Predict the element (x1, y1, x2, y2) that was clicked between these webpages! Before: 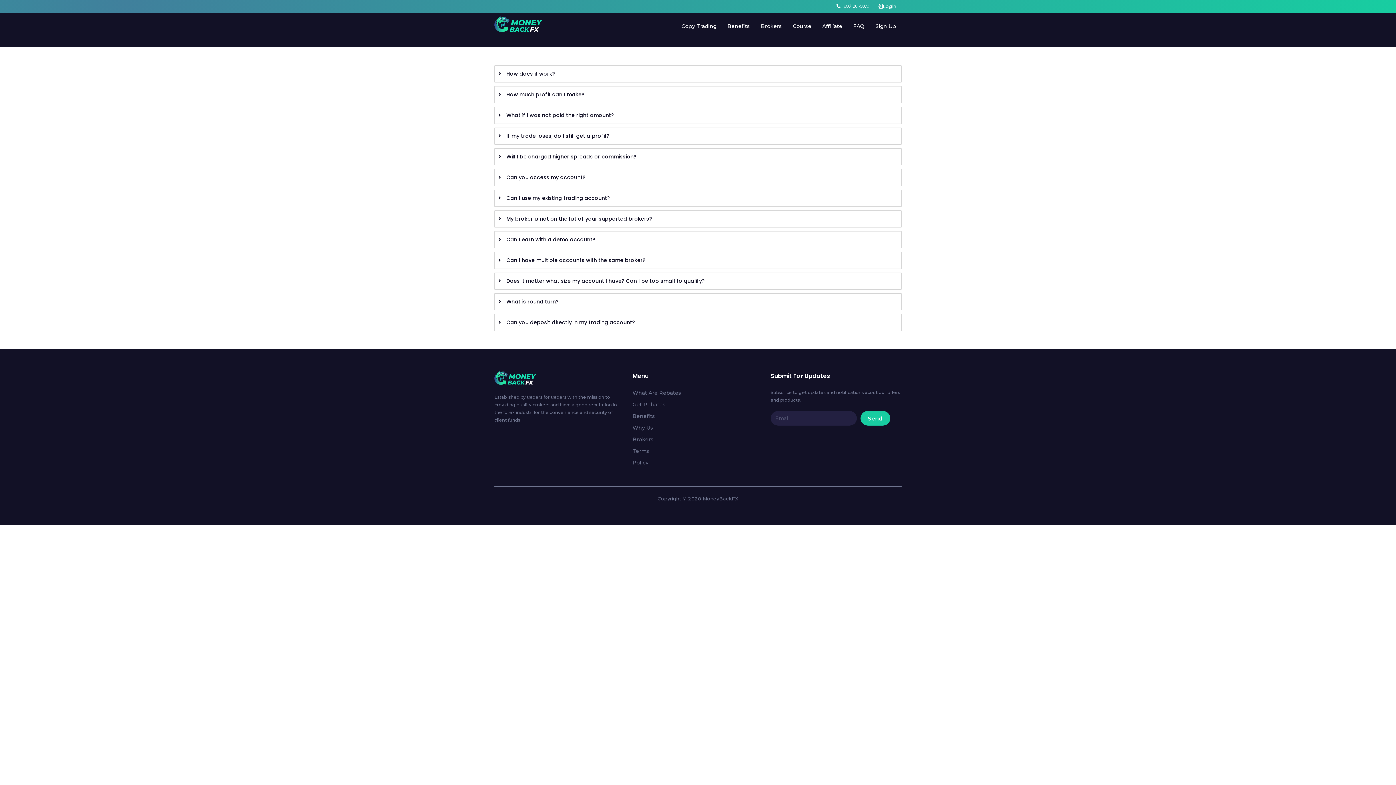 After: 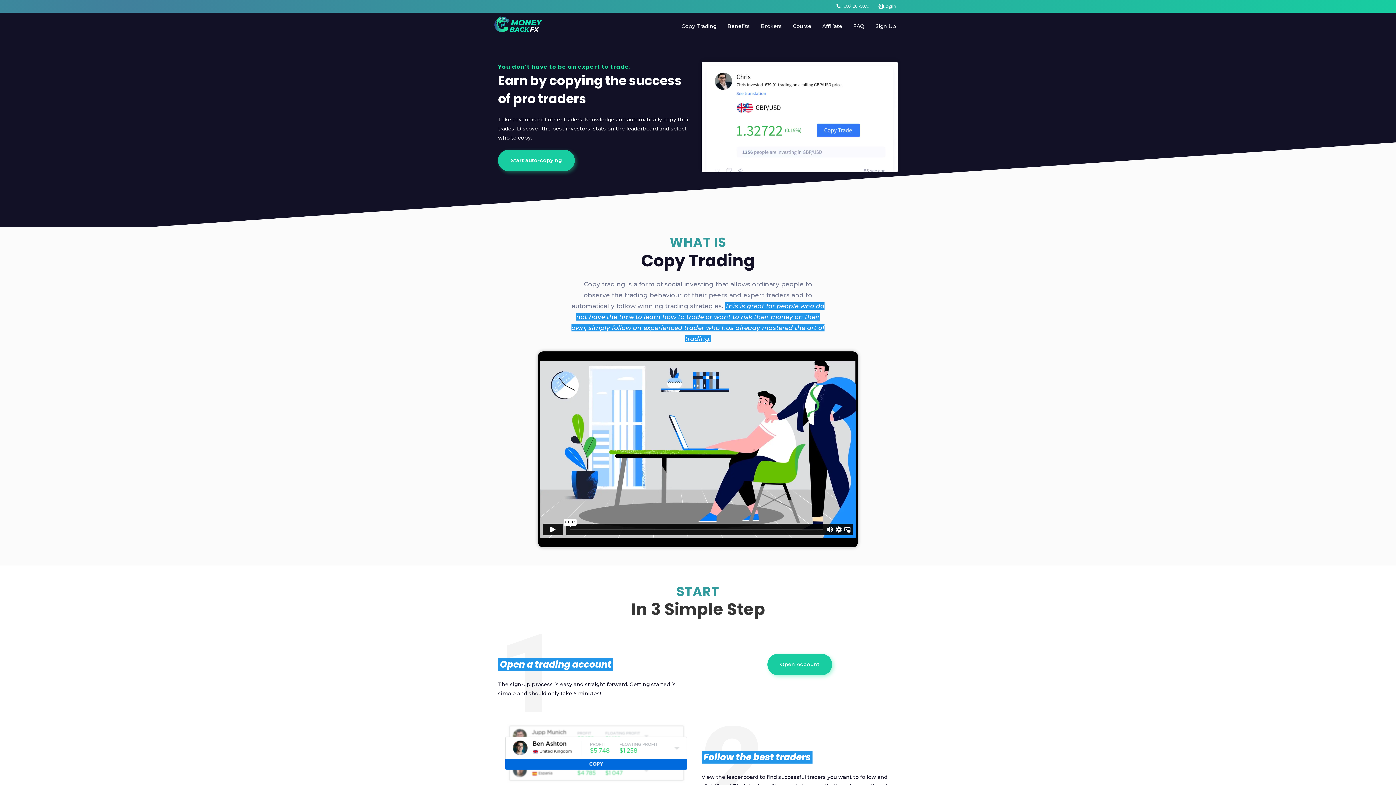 Action: bbox: (676, 16, 722, 36) label: Copy Trading